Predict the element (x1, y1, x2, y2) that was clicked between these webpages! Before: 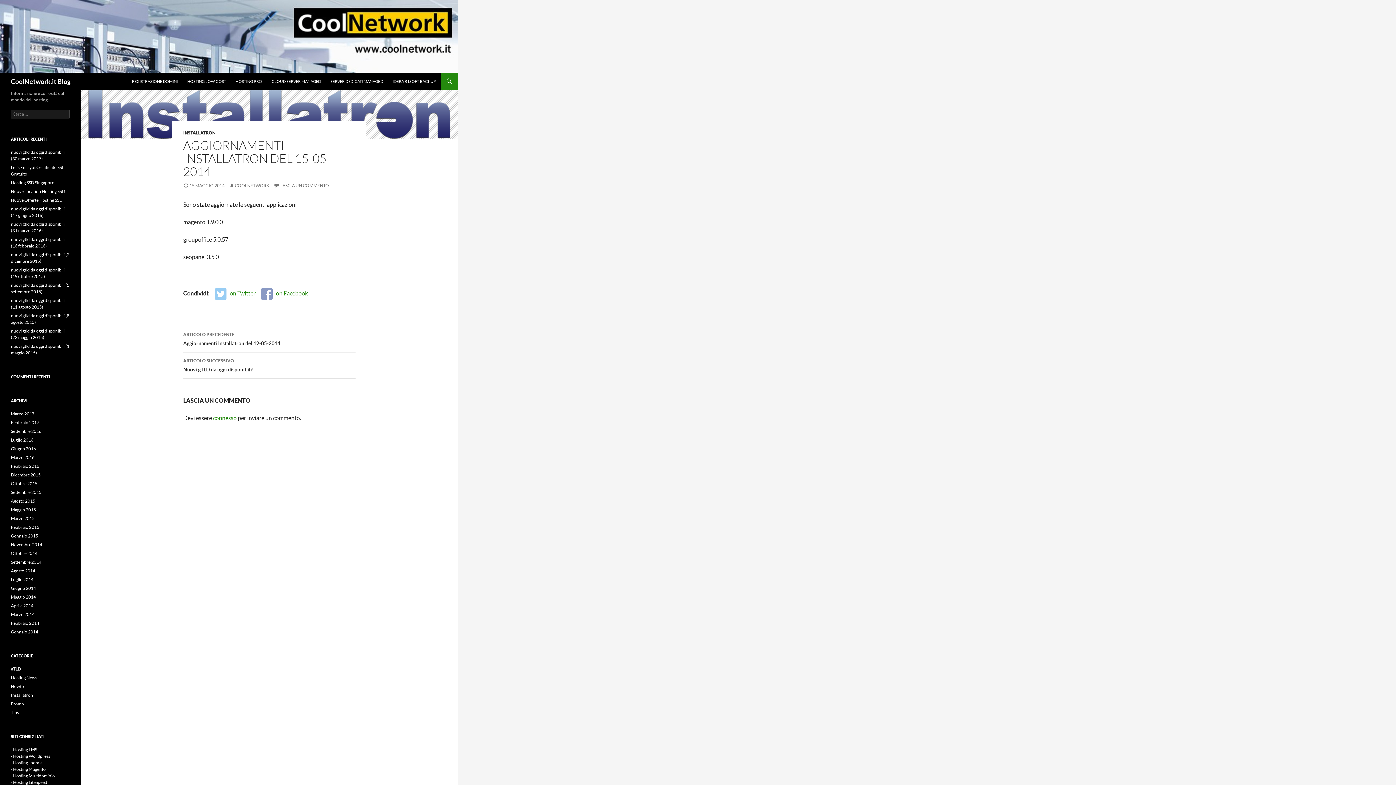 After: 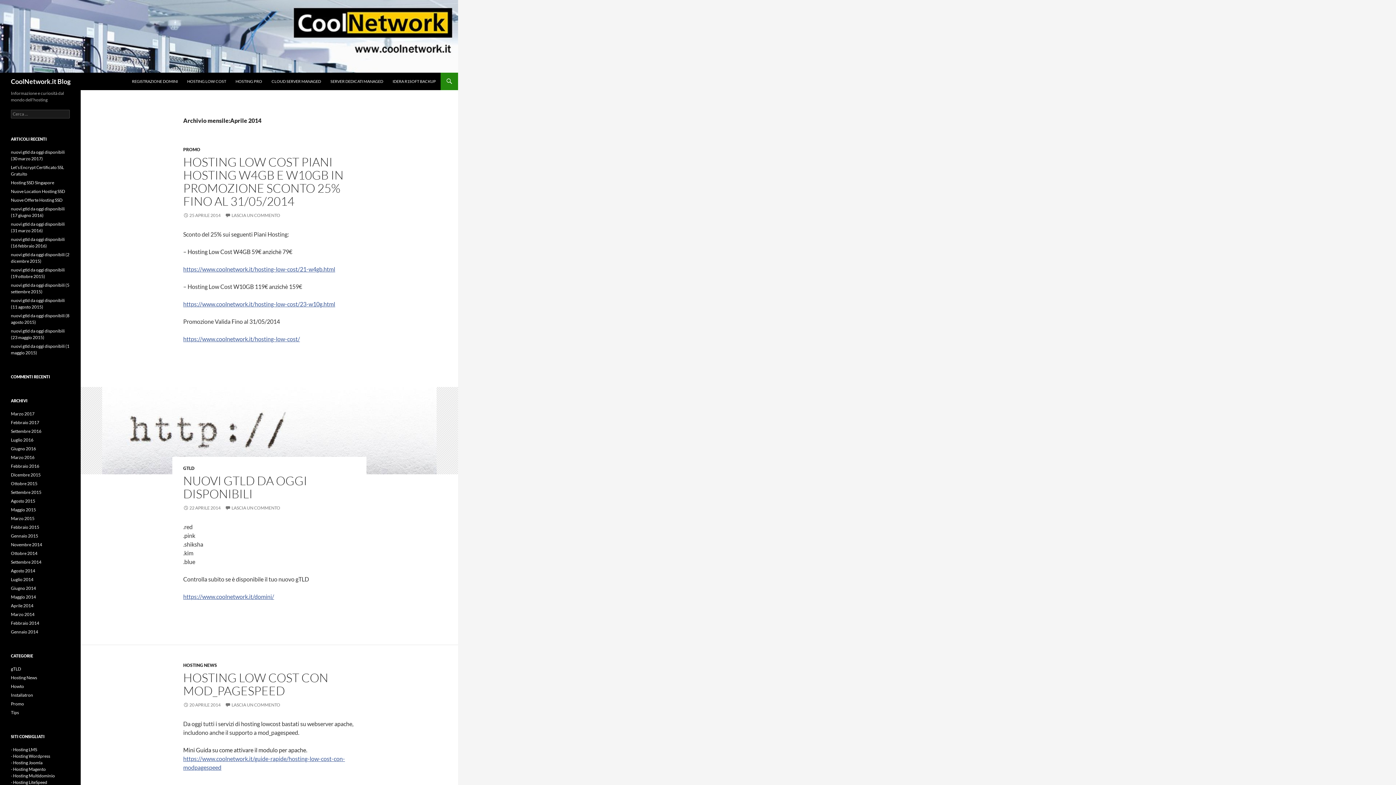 Action: bbox: (10, 603, 33, 608) label: Aprile 2014